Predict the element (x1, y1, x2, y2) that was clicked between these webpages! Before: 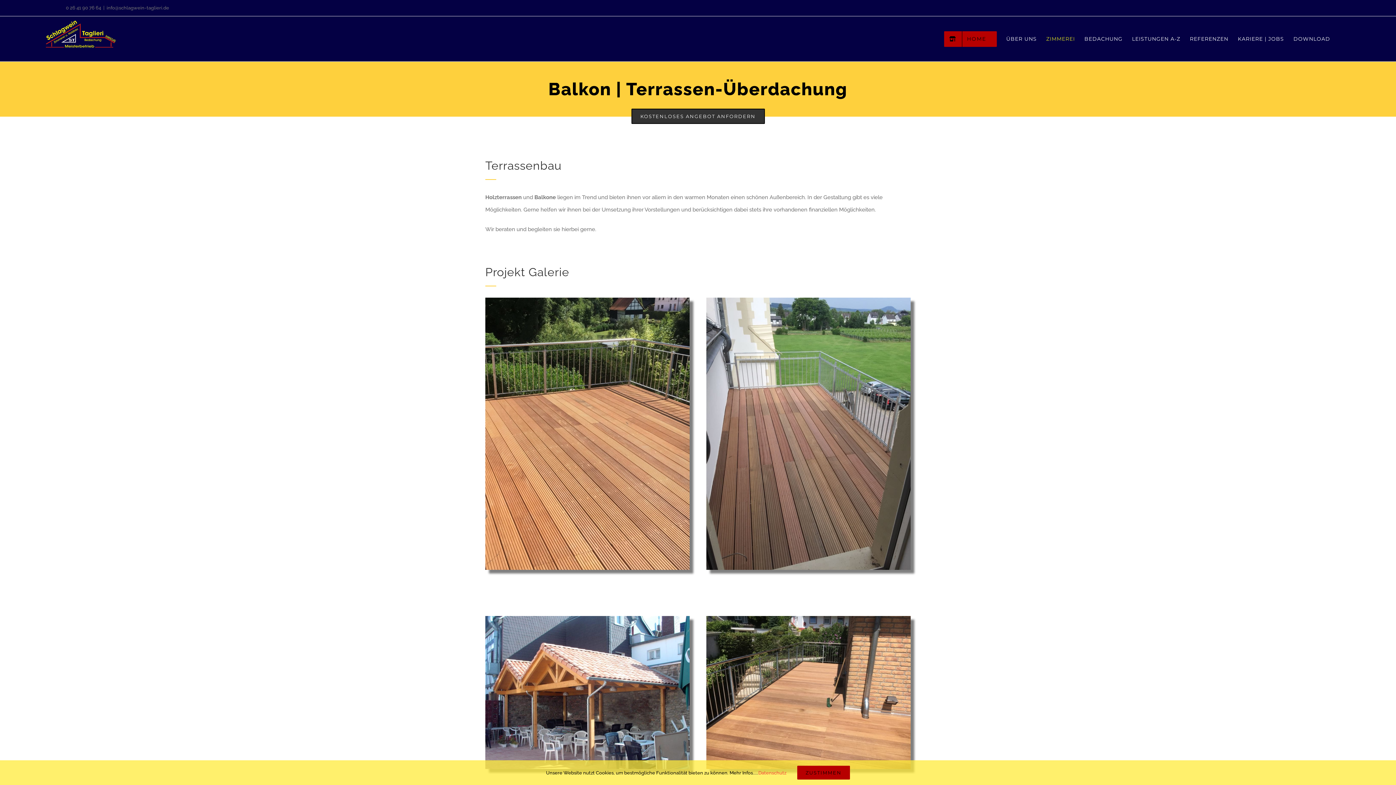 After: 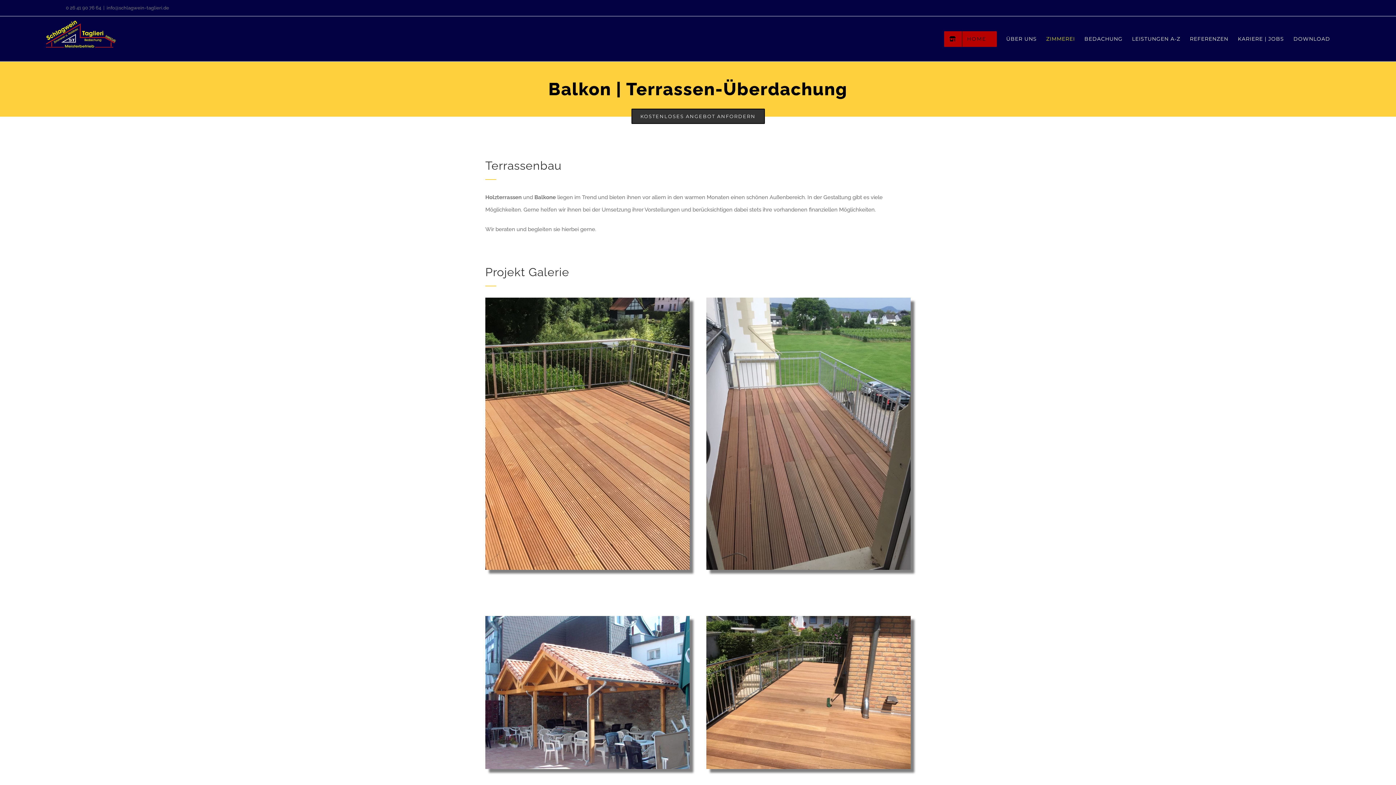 Action: bbox: (797, 766, 850, 780) label: ZUSTIMMEN